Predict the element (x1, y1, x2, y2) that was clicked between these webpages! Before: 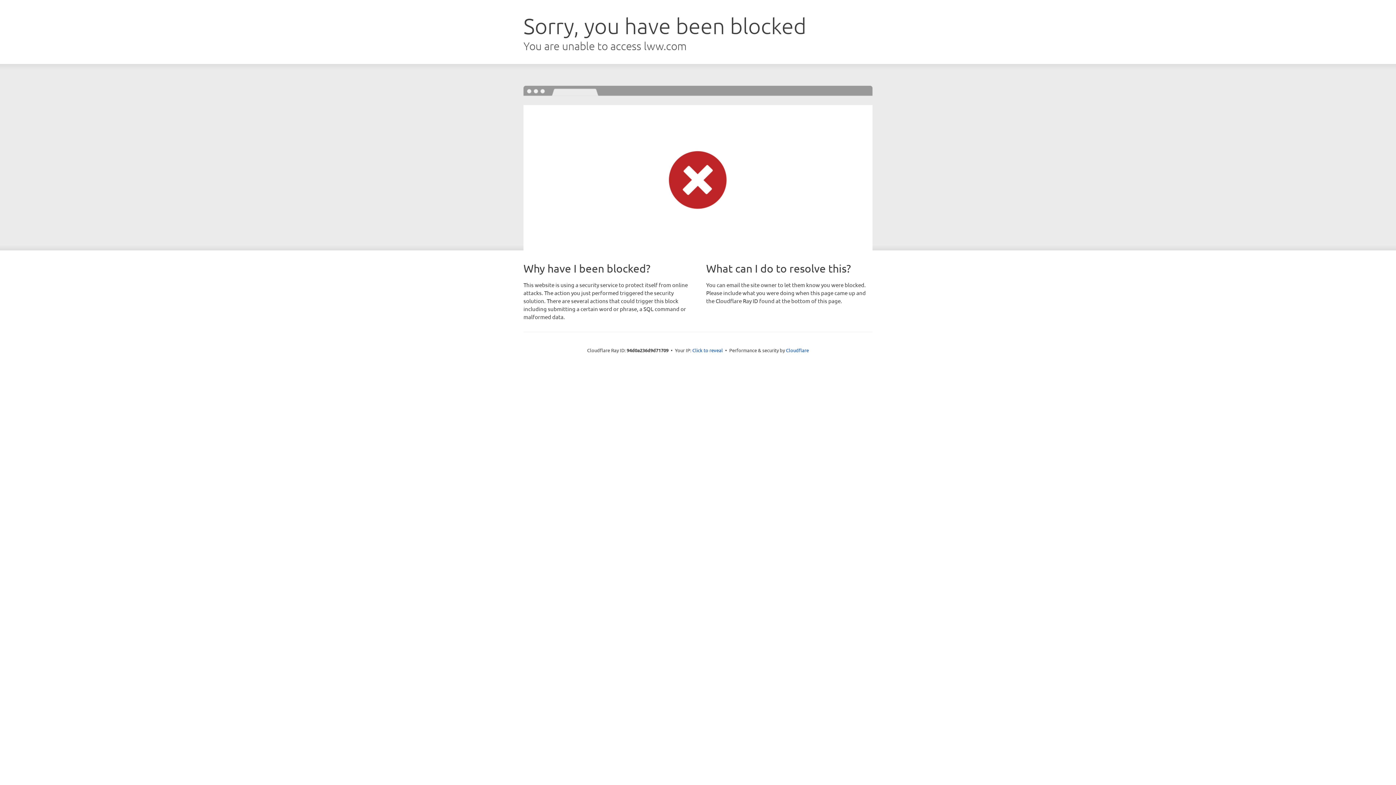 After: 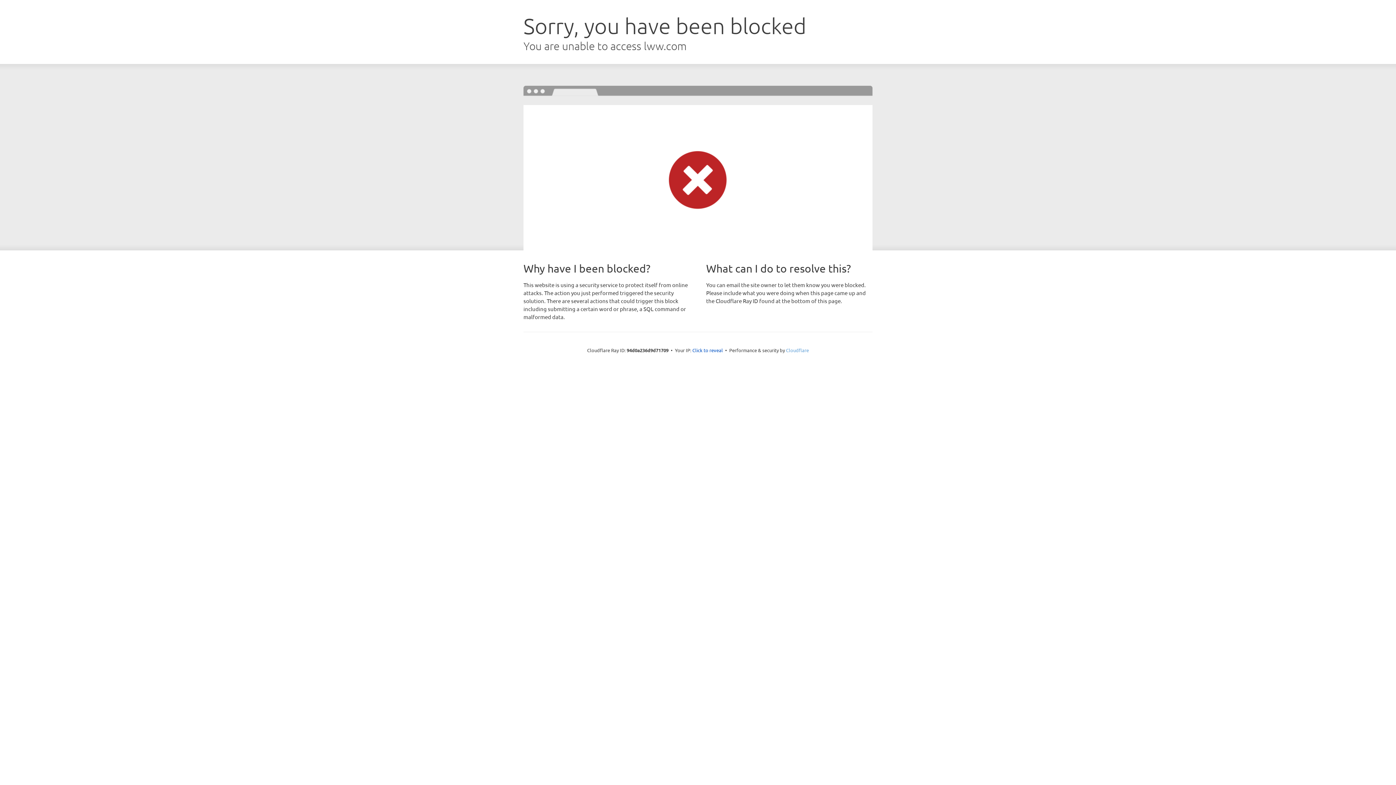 Action: bbox: (786, 347, 809, 353) label: Cloudflare